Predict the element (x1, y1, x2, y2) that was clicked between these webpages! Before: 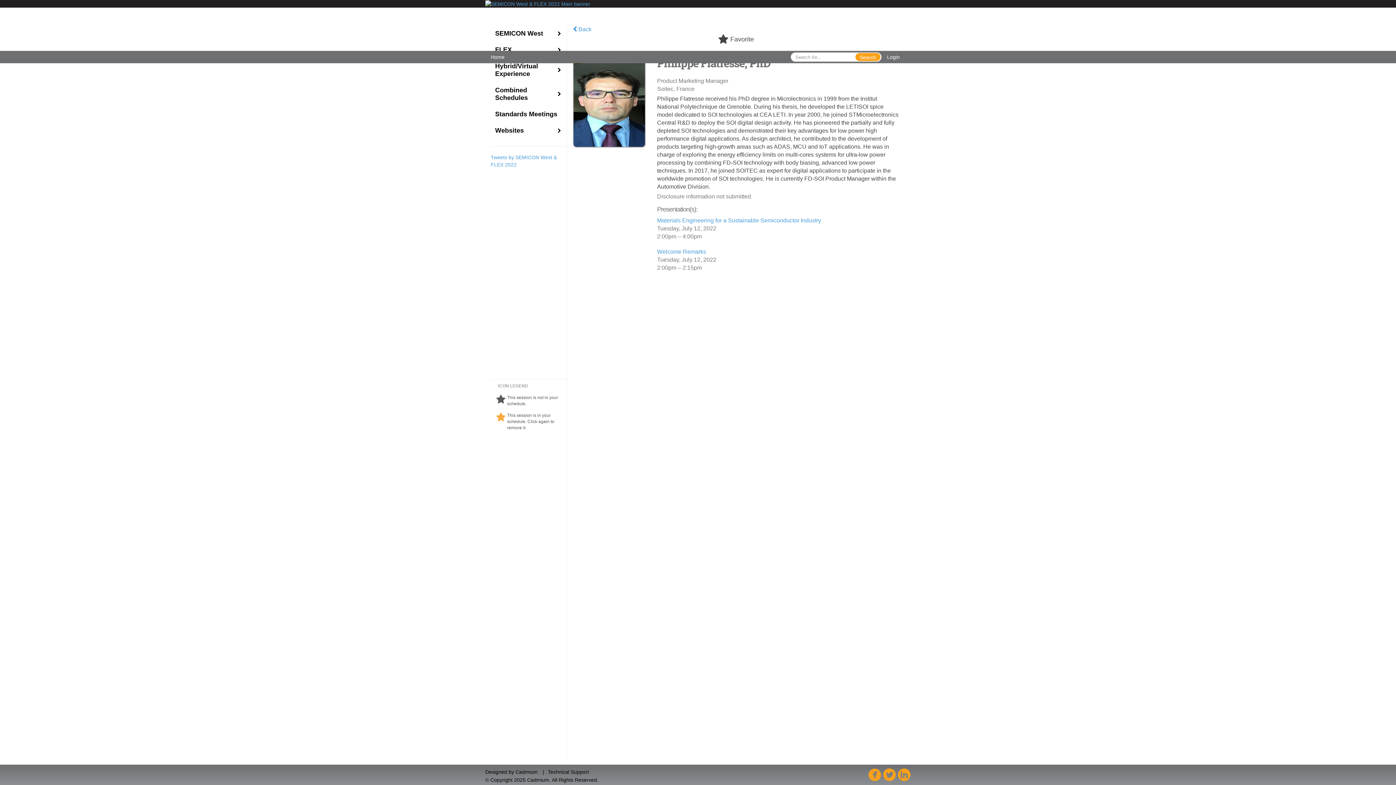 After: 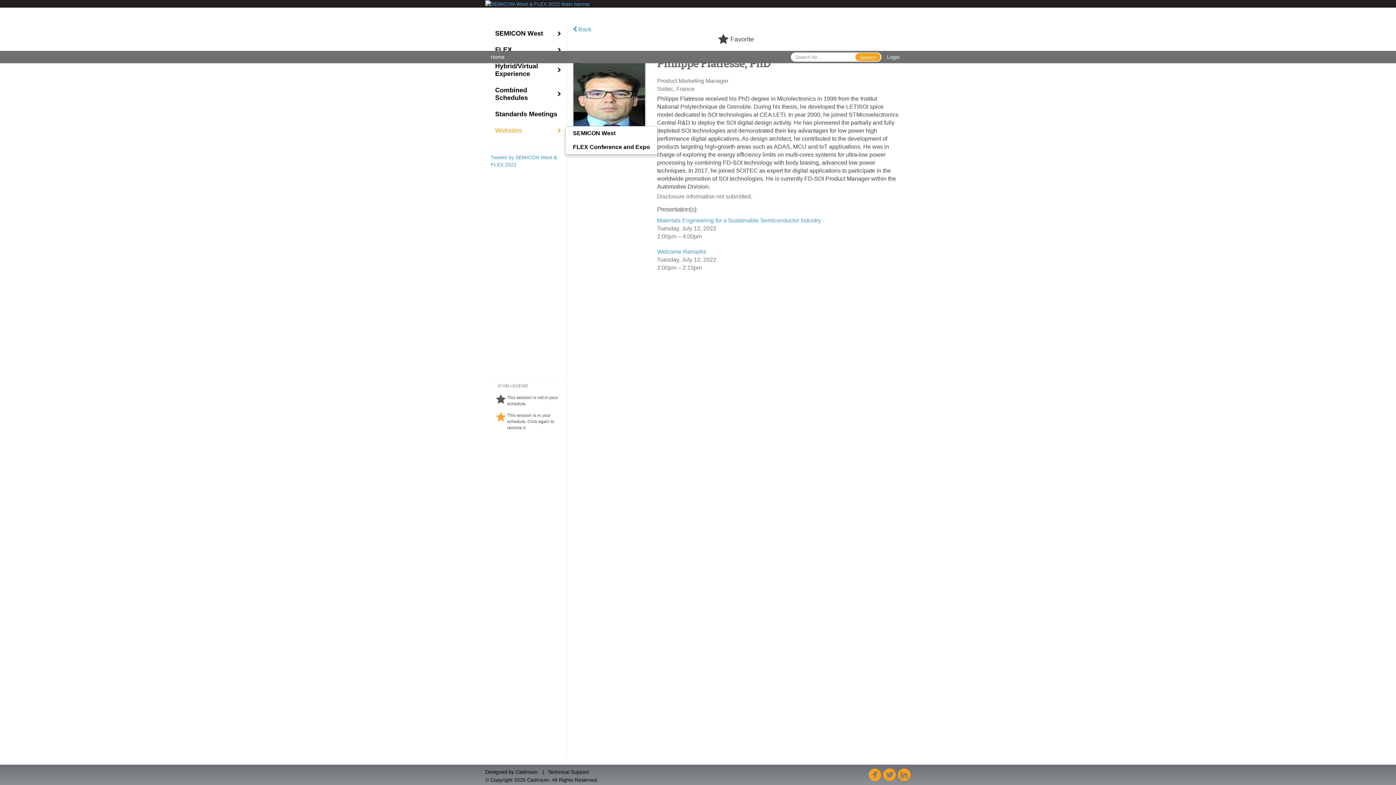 Action: bbox: (490, 122, 566, 139) label: Websites